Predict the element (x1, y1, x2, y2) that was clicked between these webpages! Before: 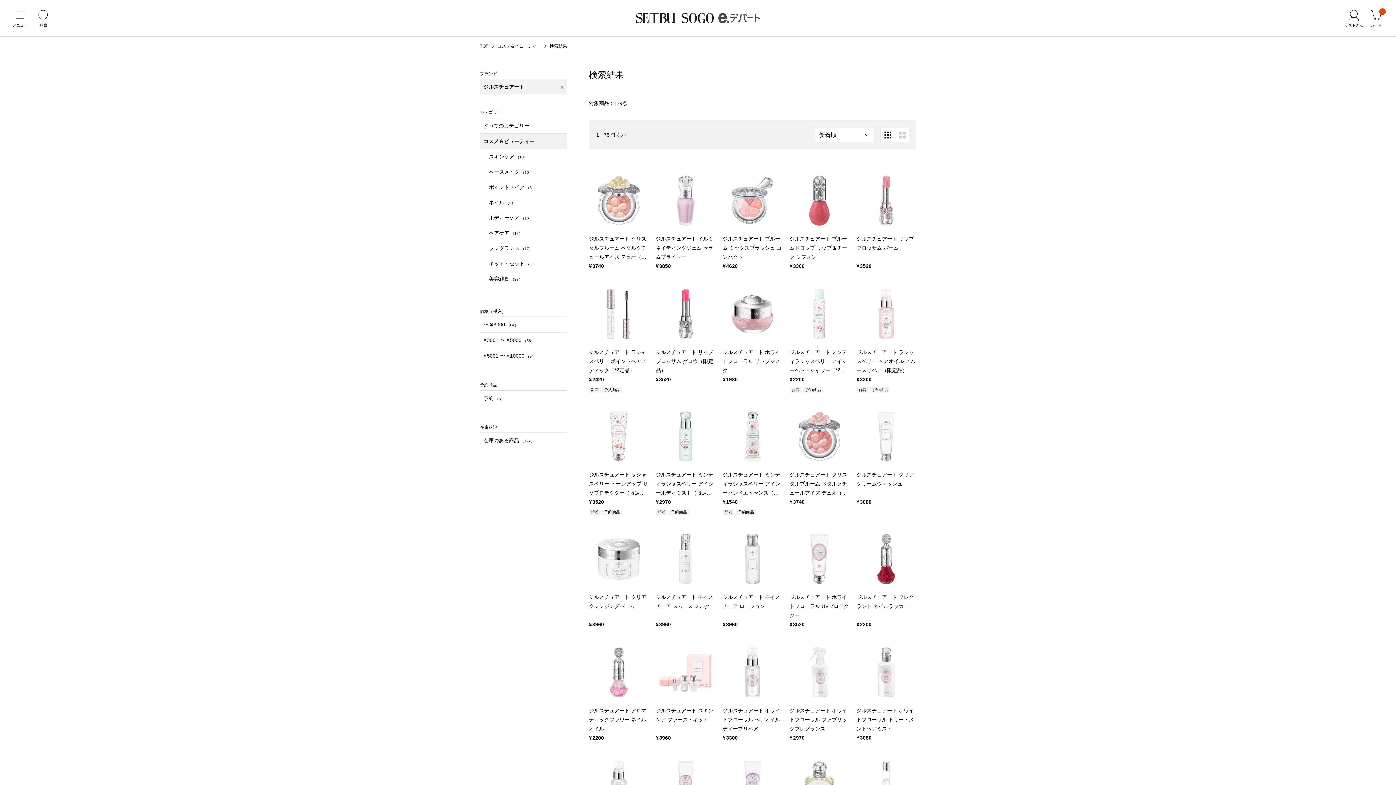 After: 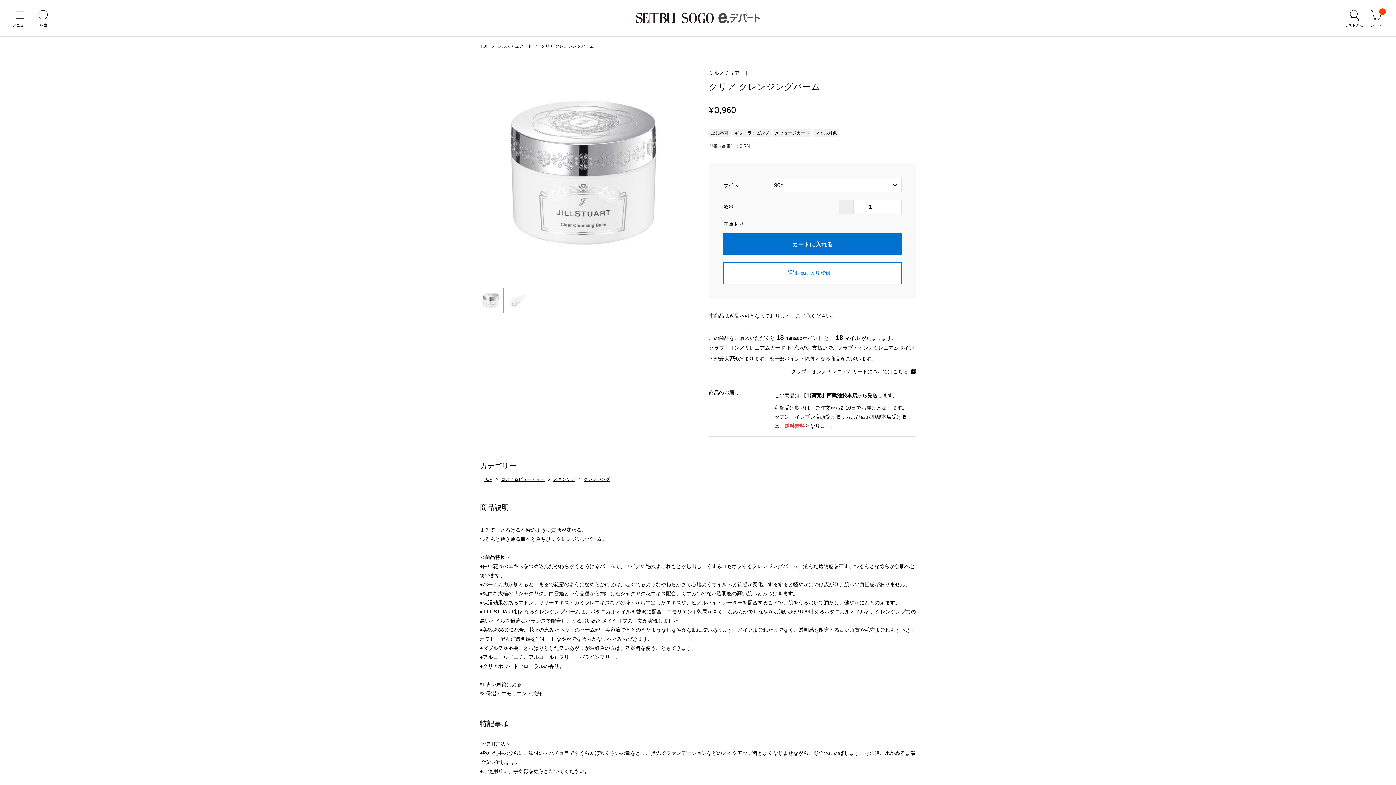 Action: label: ジルスチュアート クリア クレンジングバーム
3960 bbox: (589, 529, 648, 628)